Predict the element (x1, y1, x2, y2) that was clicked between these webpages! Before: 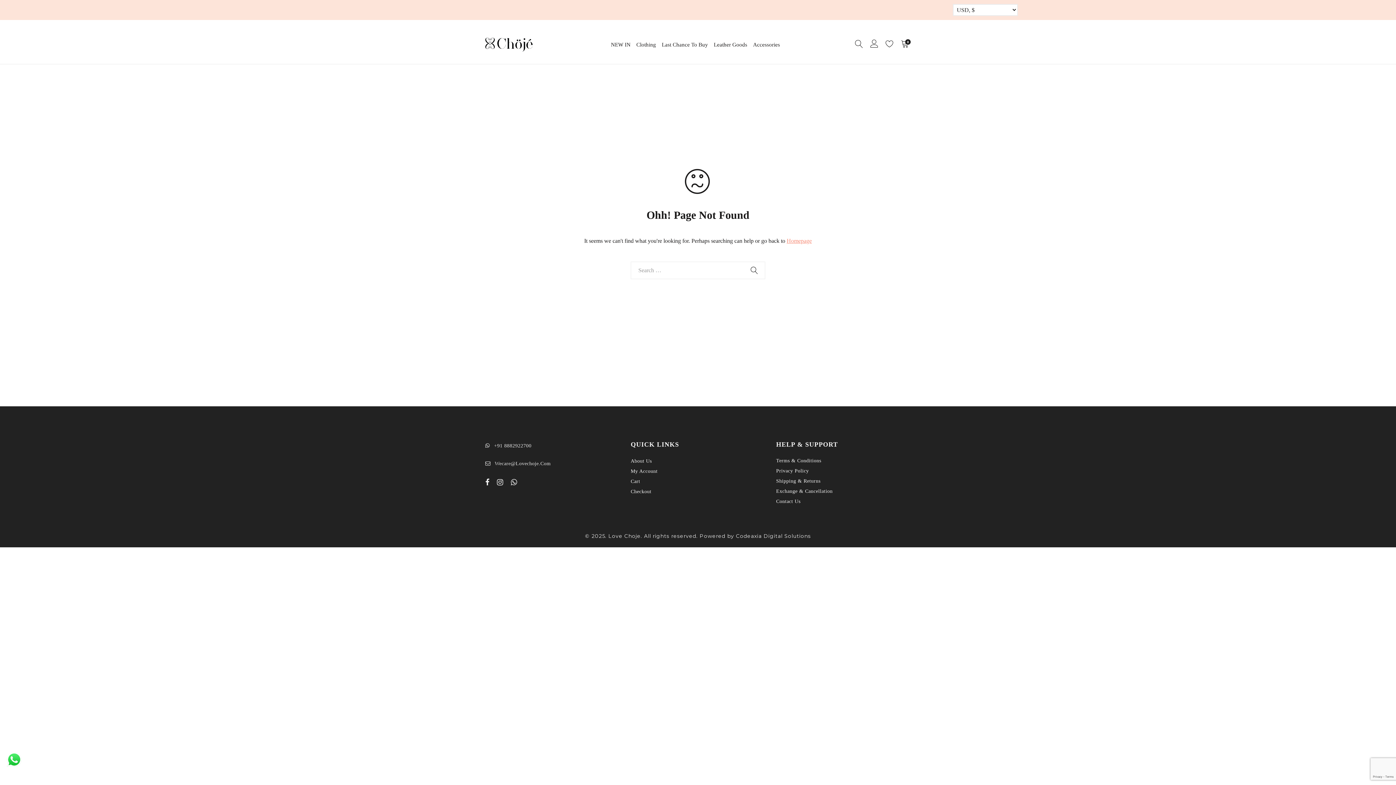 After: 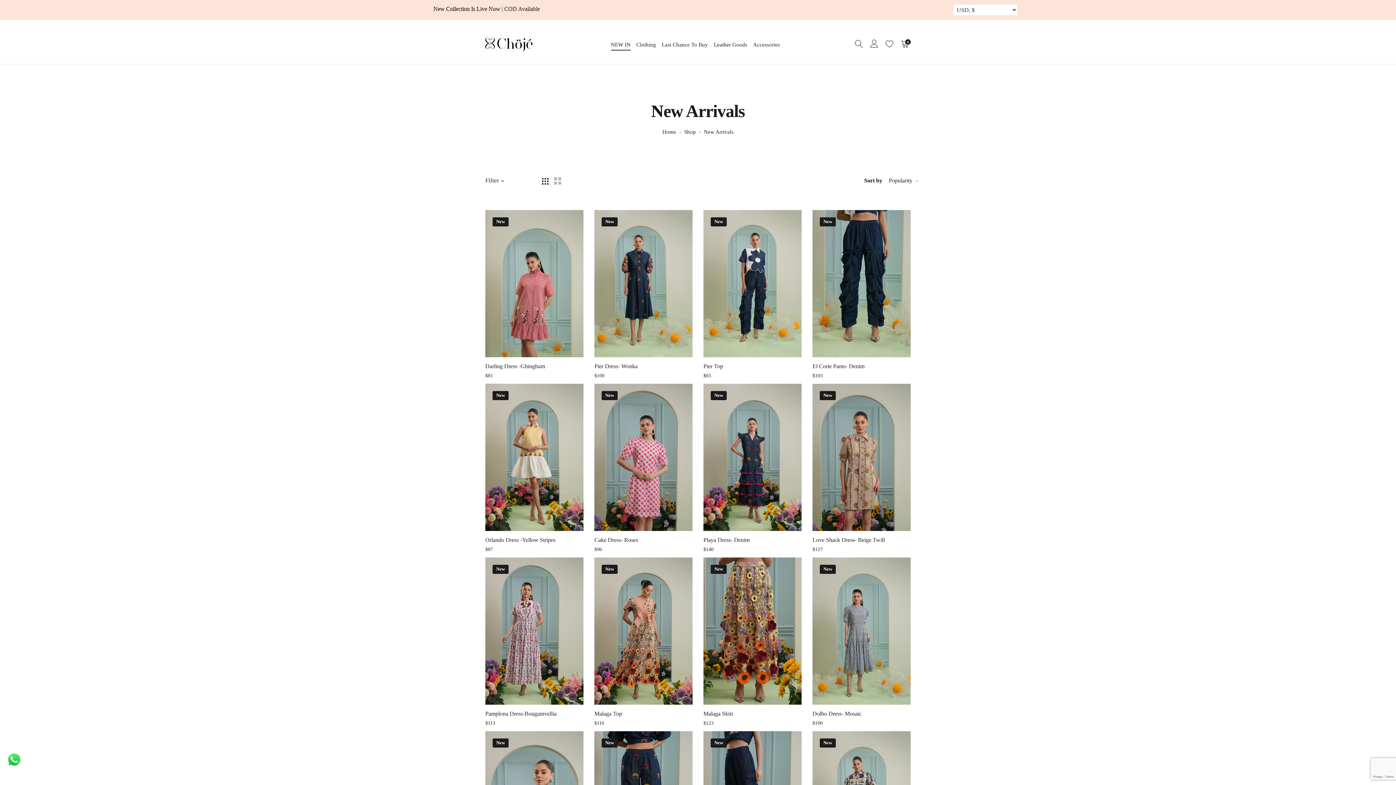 Action: bbox: (611, 37, 630, 51) label: NEW IN